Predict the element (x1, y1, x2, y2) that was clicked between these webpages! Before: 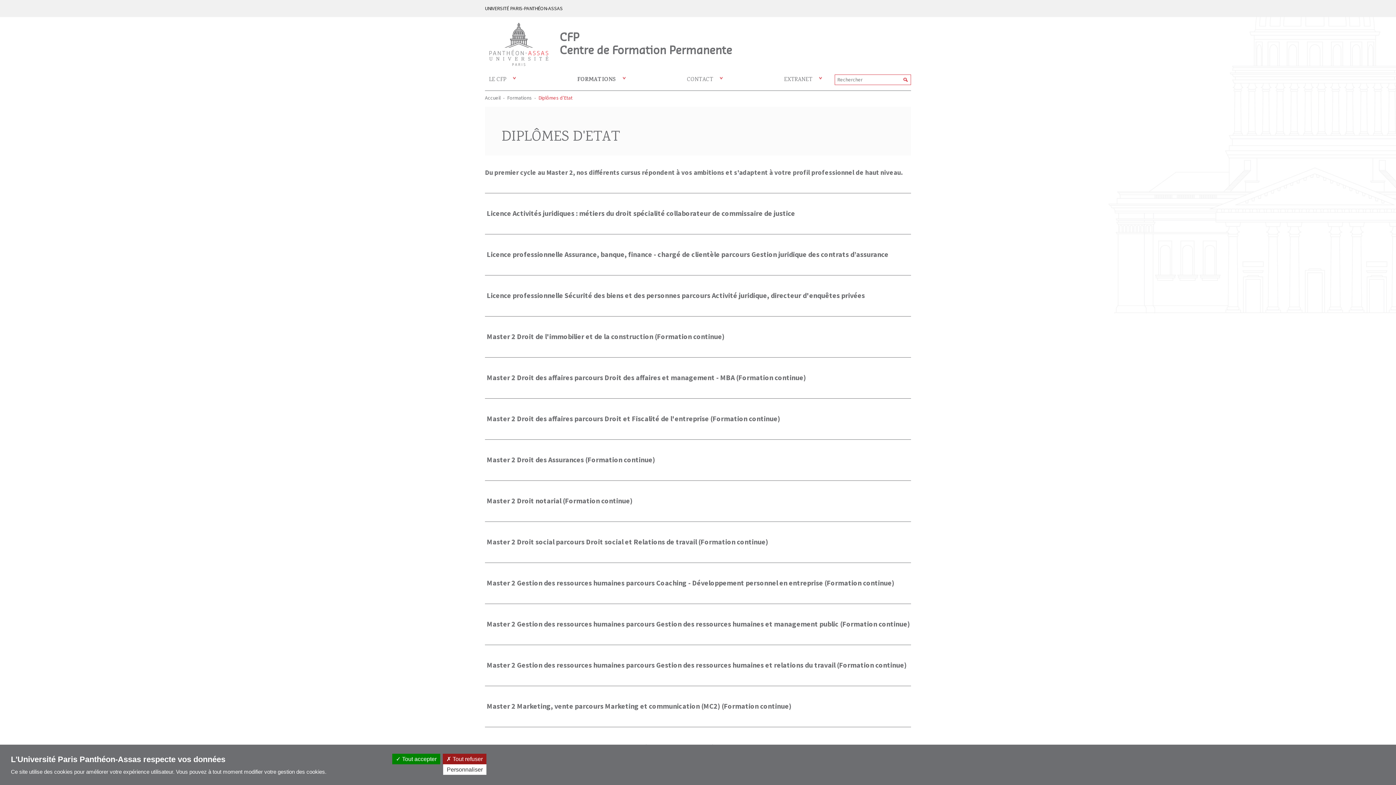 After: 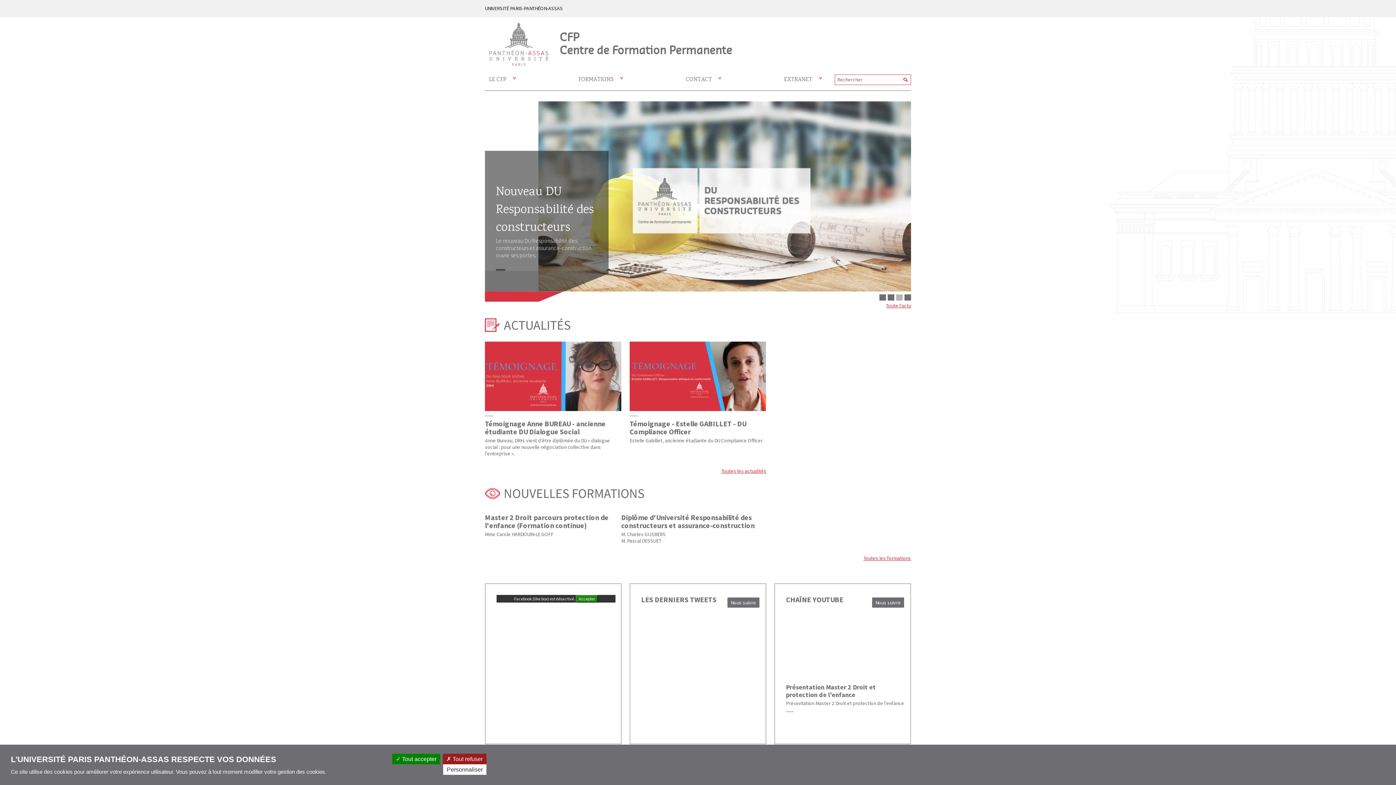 Action: label: Accueil bbox: (485, 94, 500, 101)